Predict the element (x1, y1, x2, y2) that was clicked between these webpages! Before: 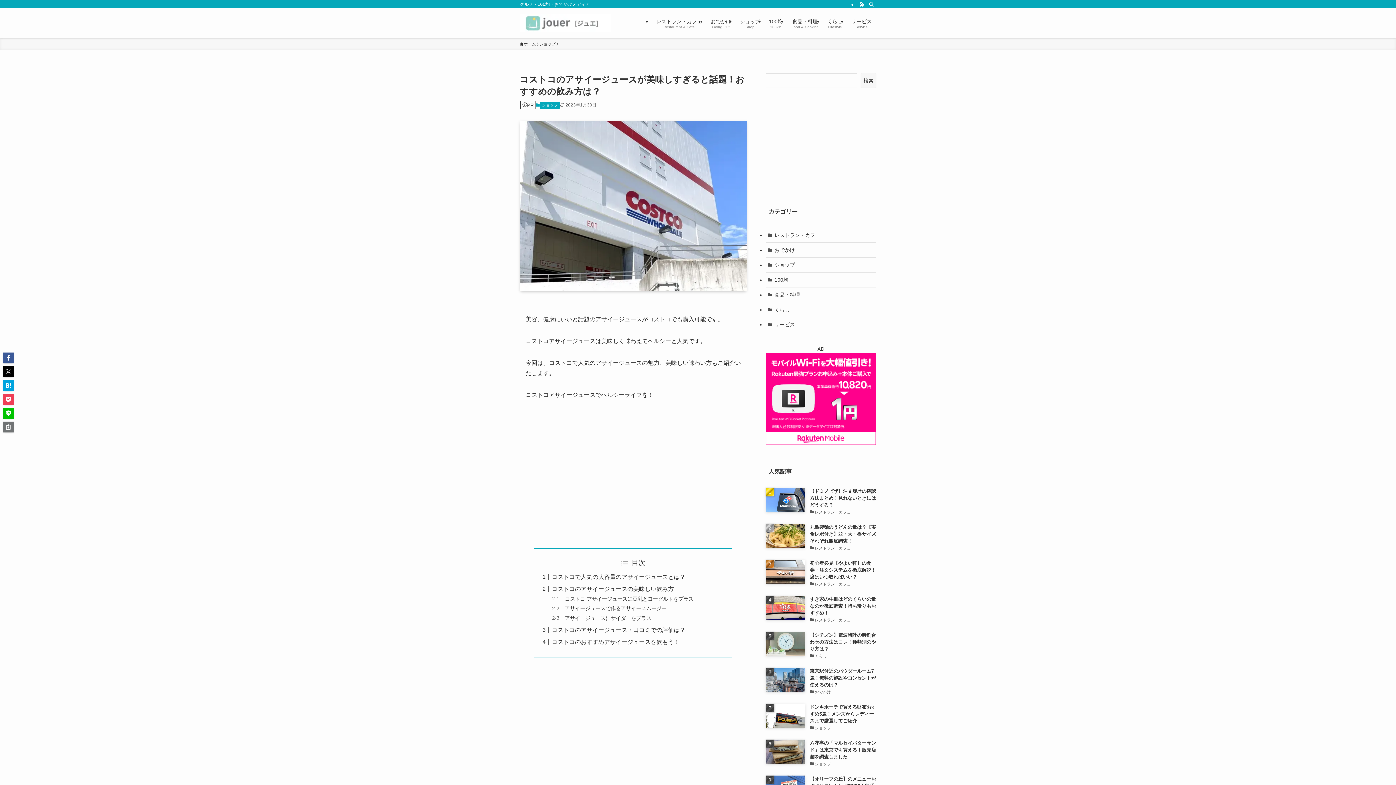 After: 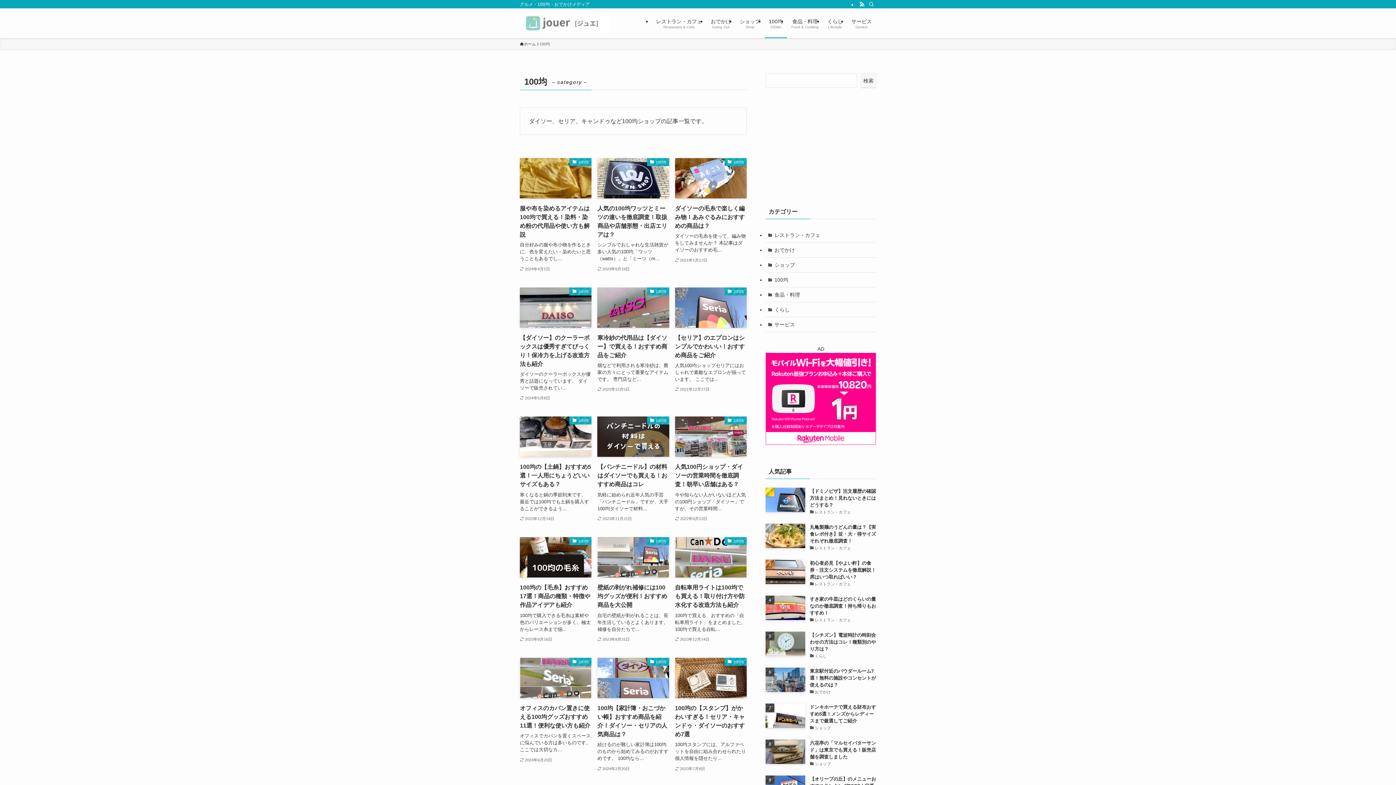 Action: bbox: (764, 8, 787, 38) label: 100均
100kin